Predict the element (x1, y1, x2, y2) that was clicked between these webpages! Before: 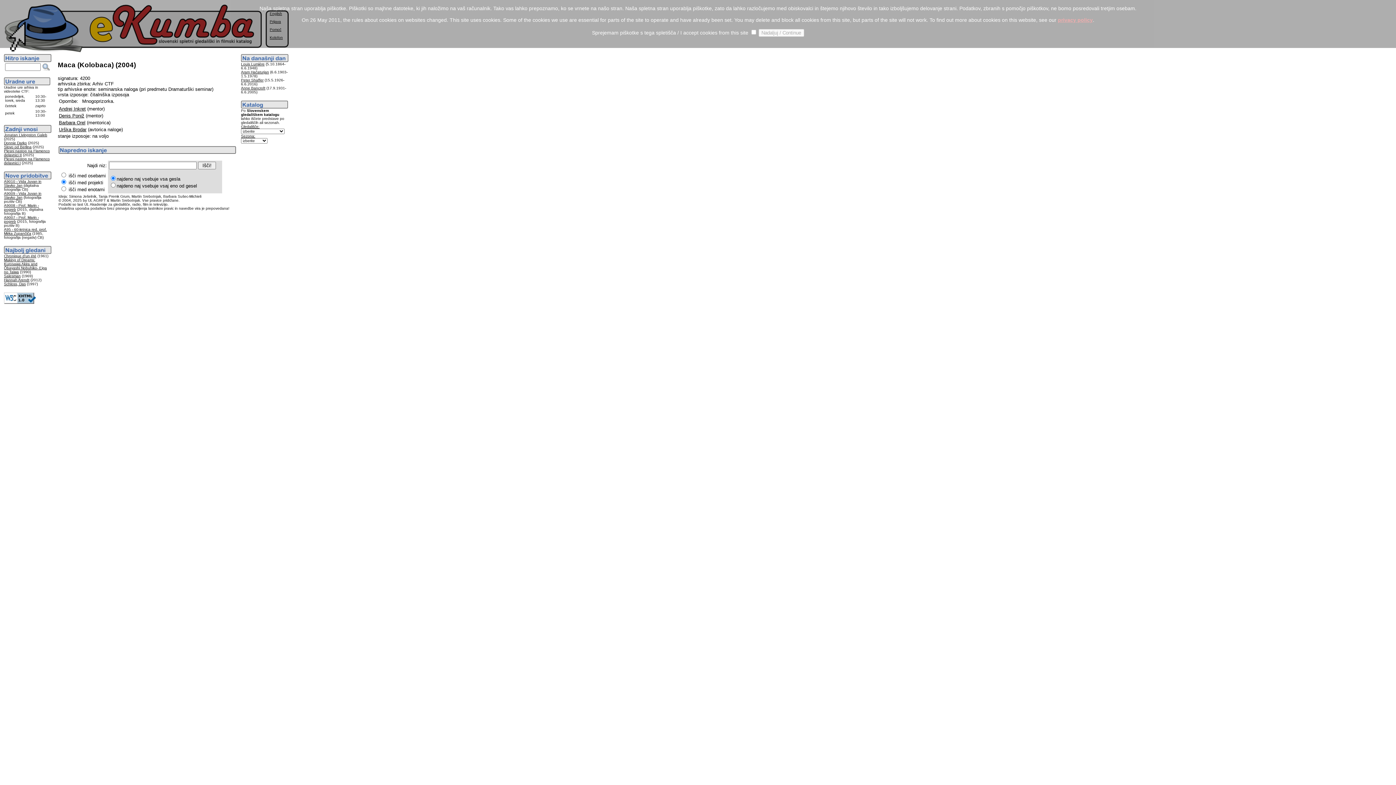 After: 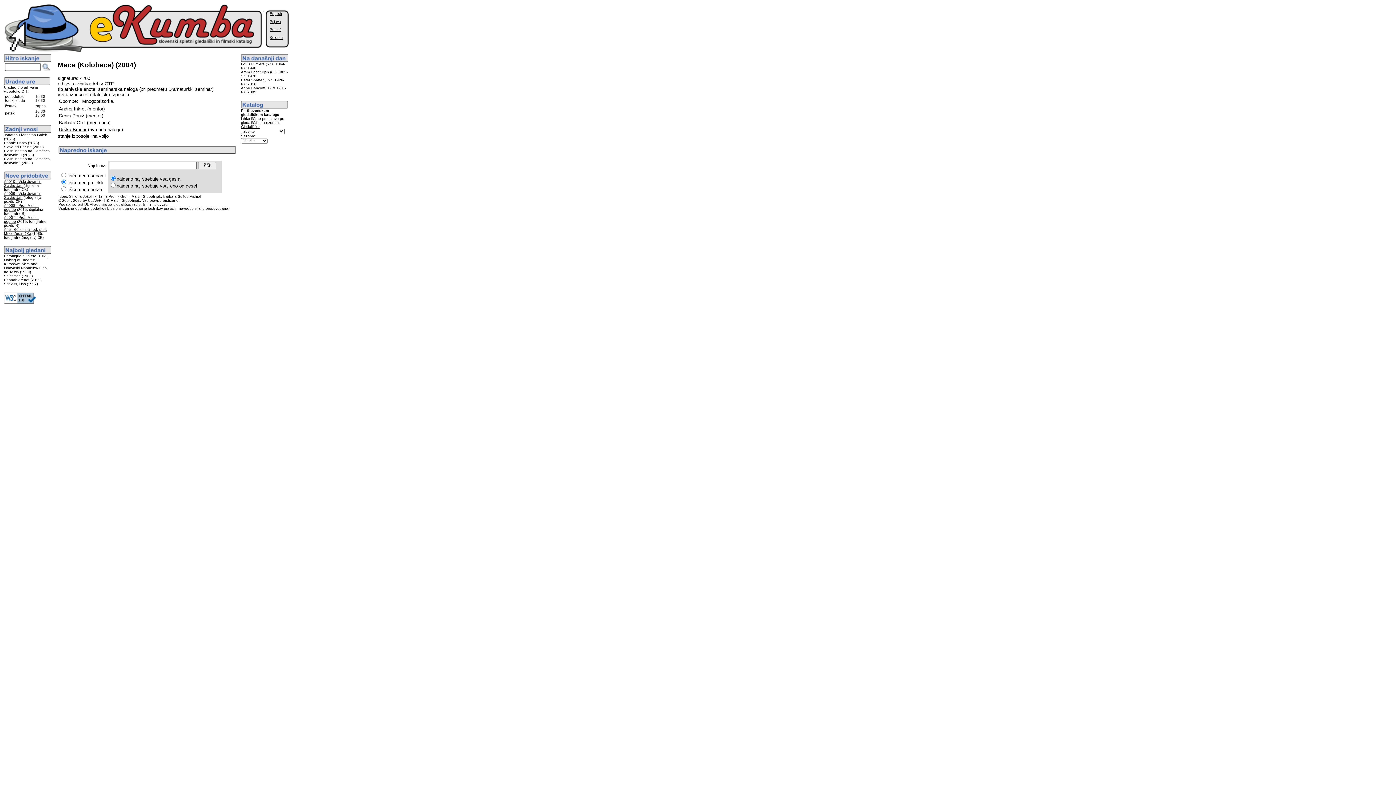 Action: bbox: (42, 66, 50, 72)